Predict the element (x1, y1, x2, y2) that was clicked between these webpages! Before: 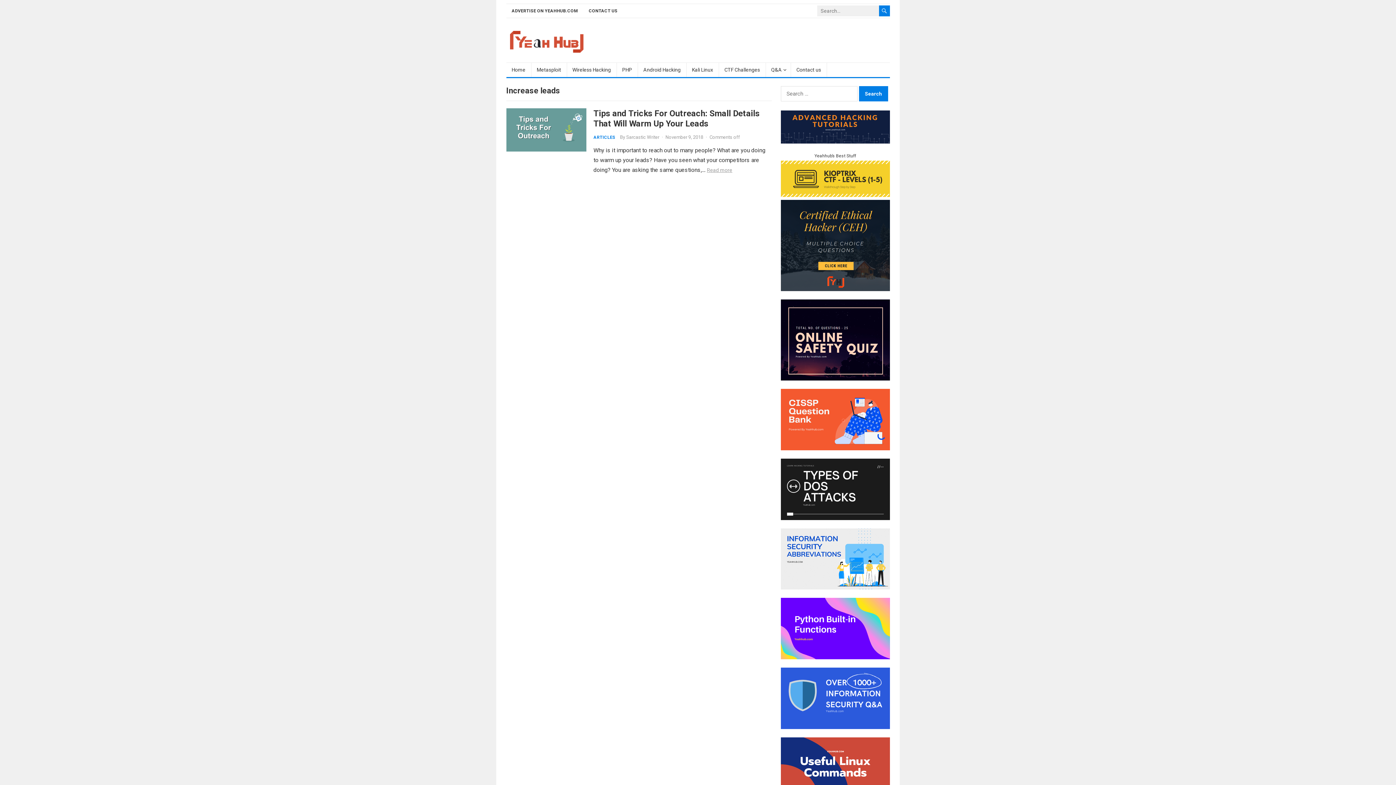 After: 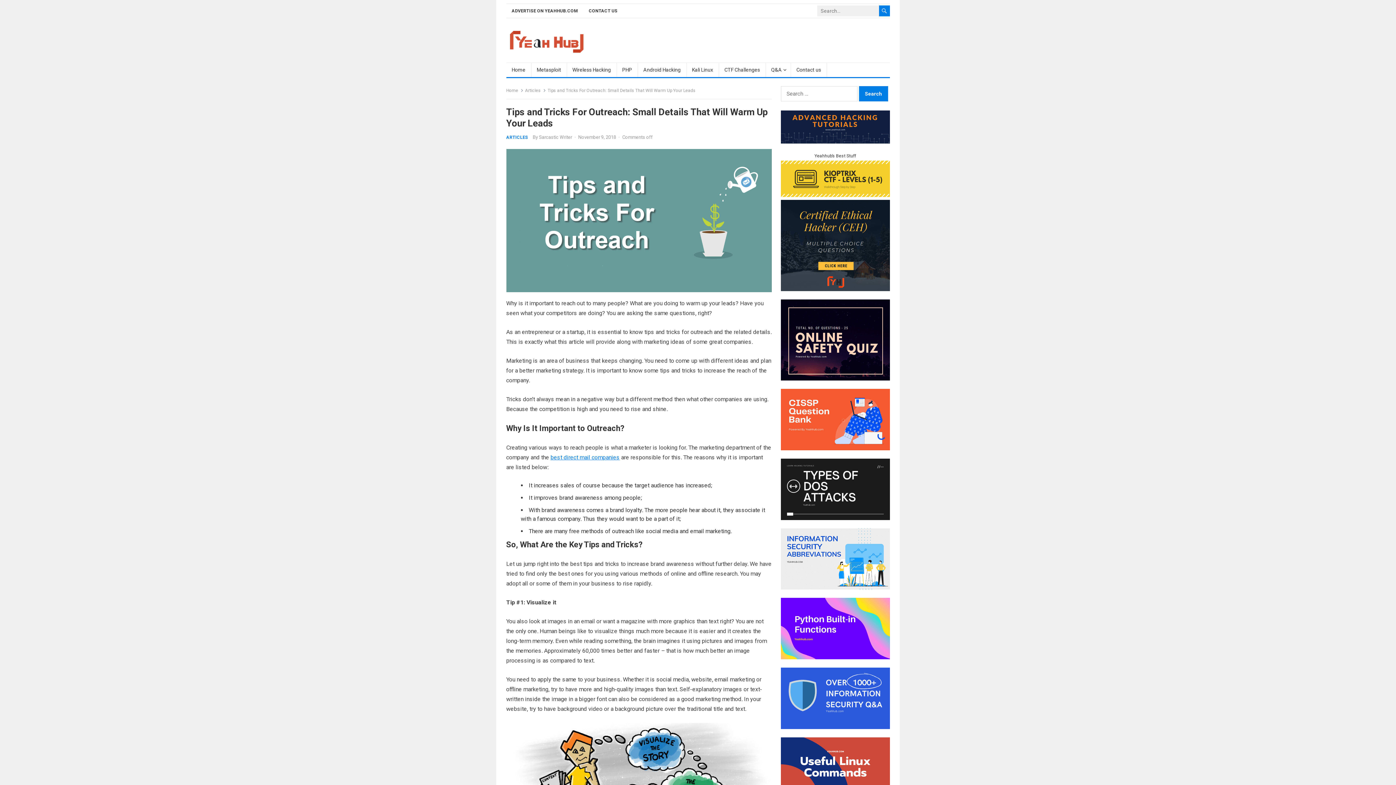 Action: label: Tips and Tricks For Outreach: Small Details That Will Warm Up Your Leads bbox: (593, 108, 759, 128)